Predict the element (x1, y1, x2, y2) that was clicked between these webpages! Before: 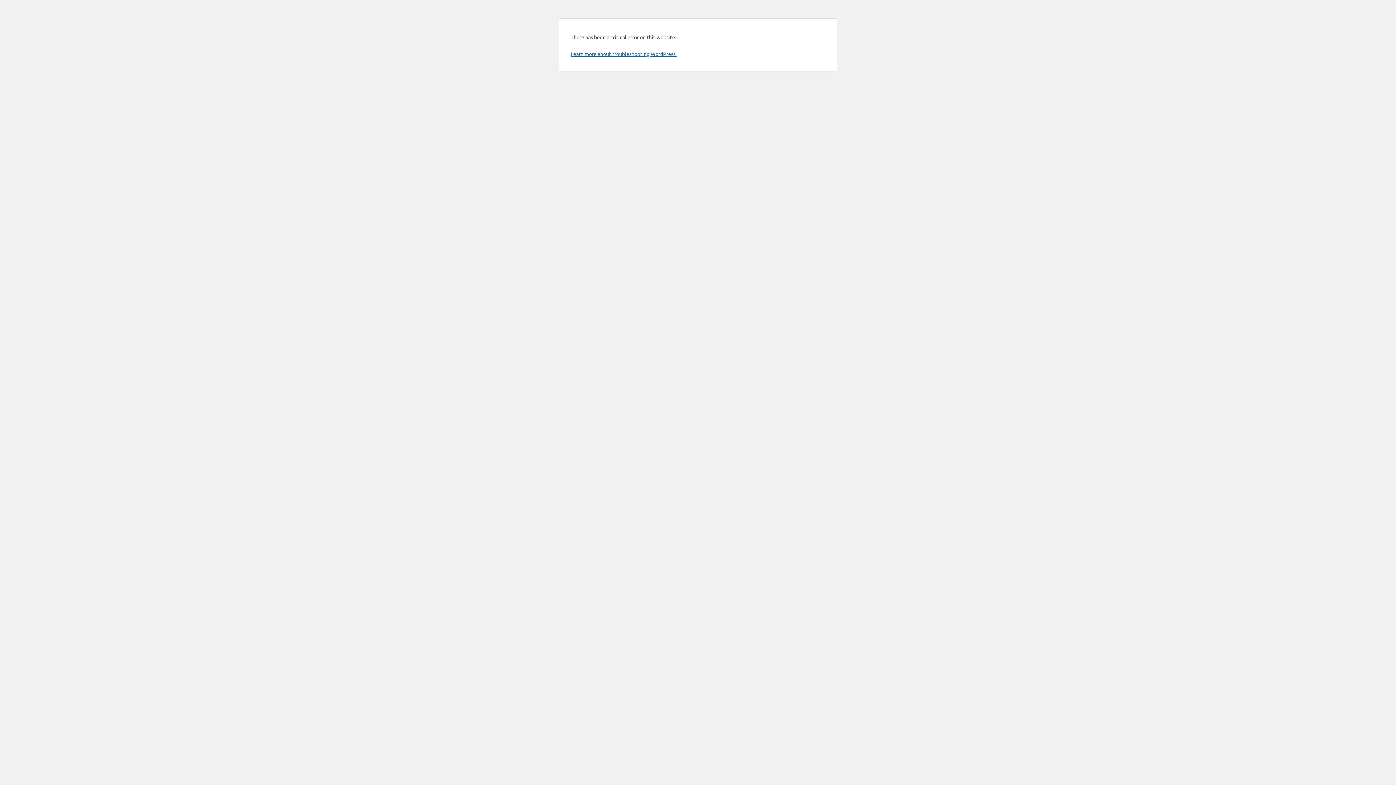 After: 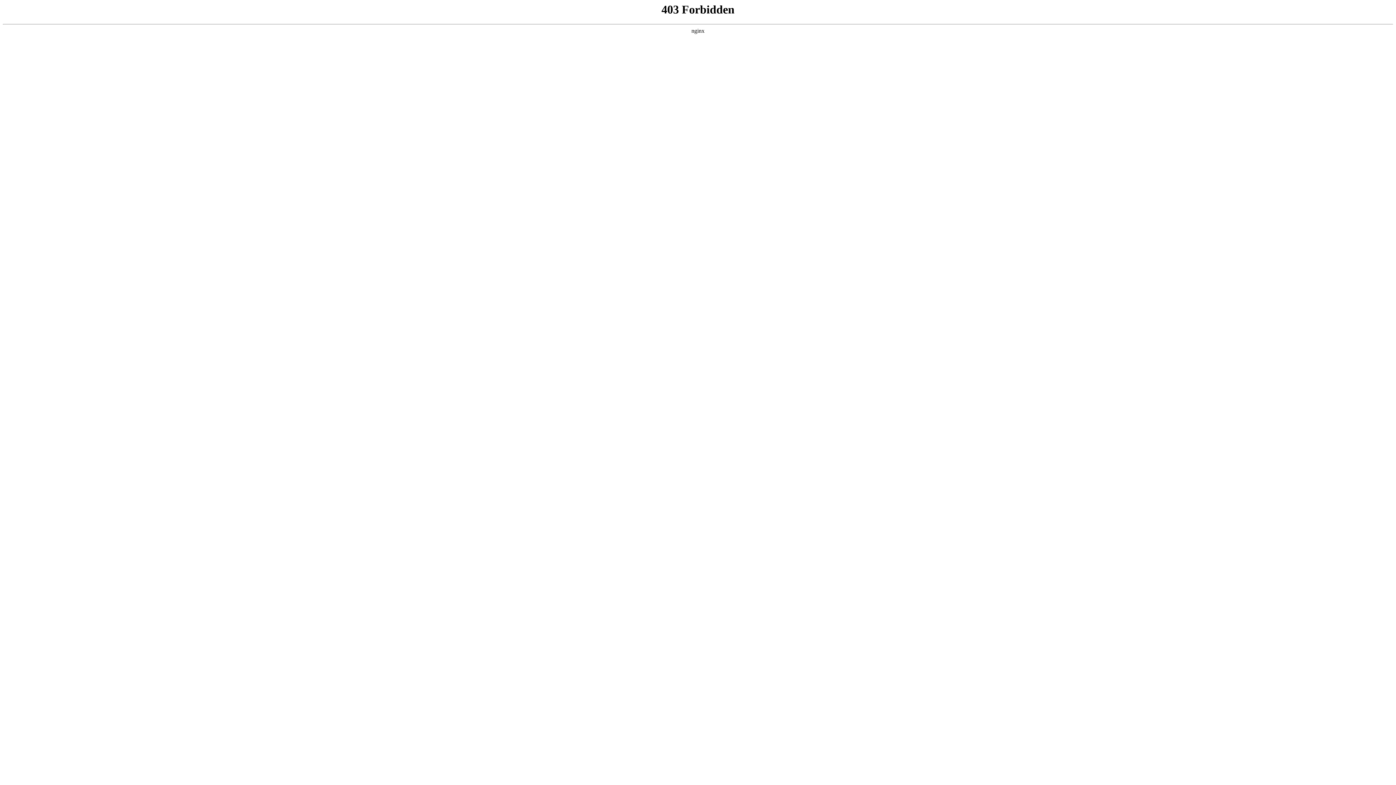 Action: label: Learn more about troubleshooting WordPress. bbox: (570, 50, 676, 57)